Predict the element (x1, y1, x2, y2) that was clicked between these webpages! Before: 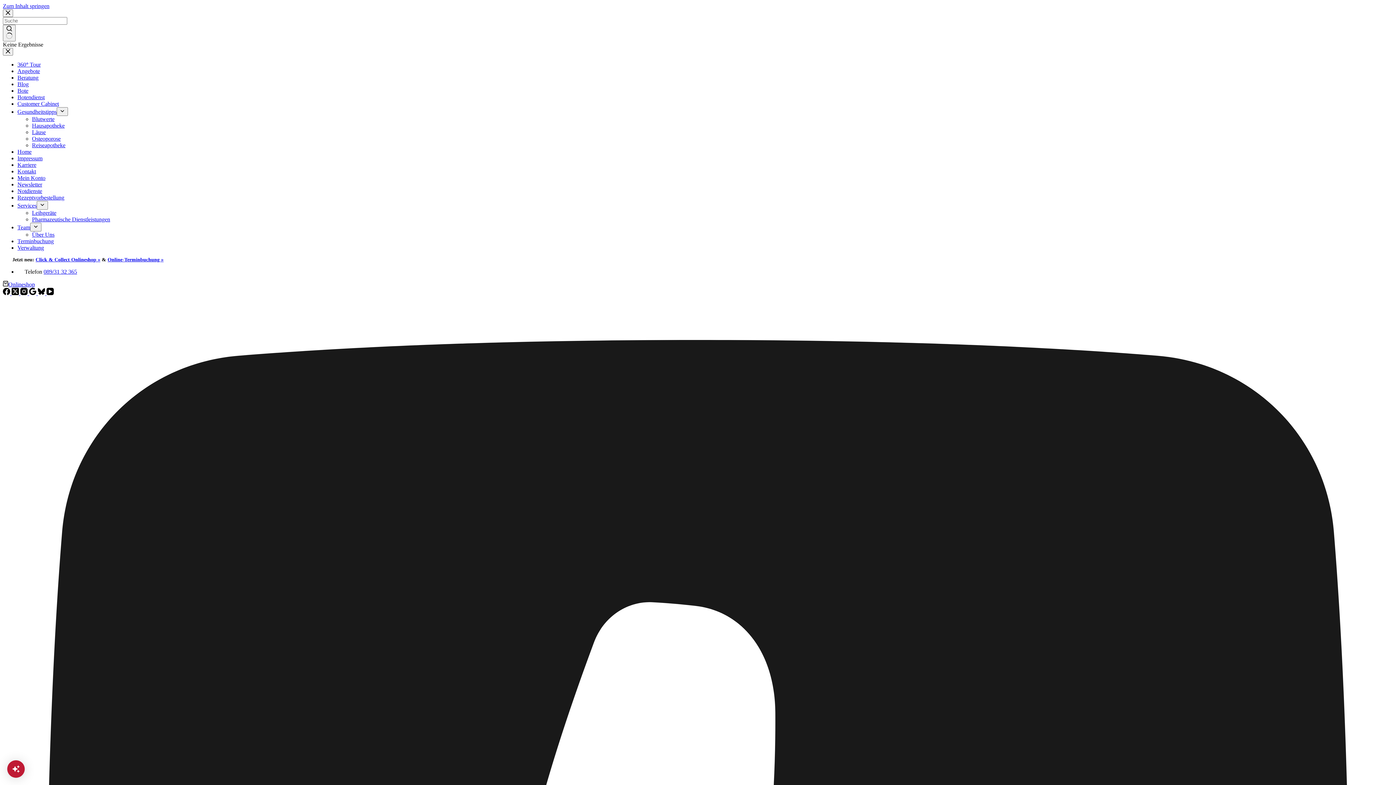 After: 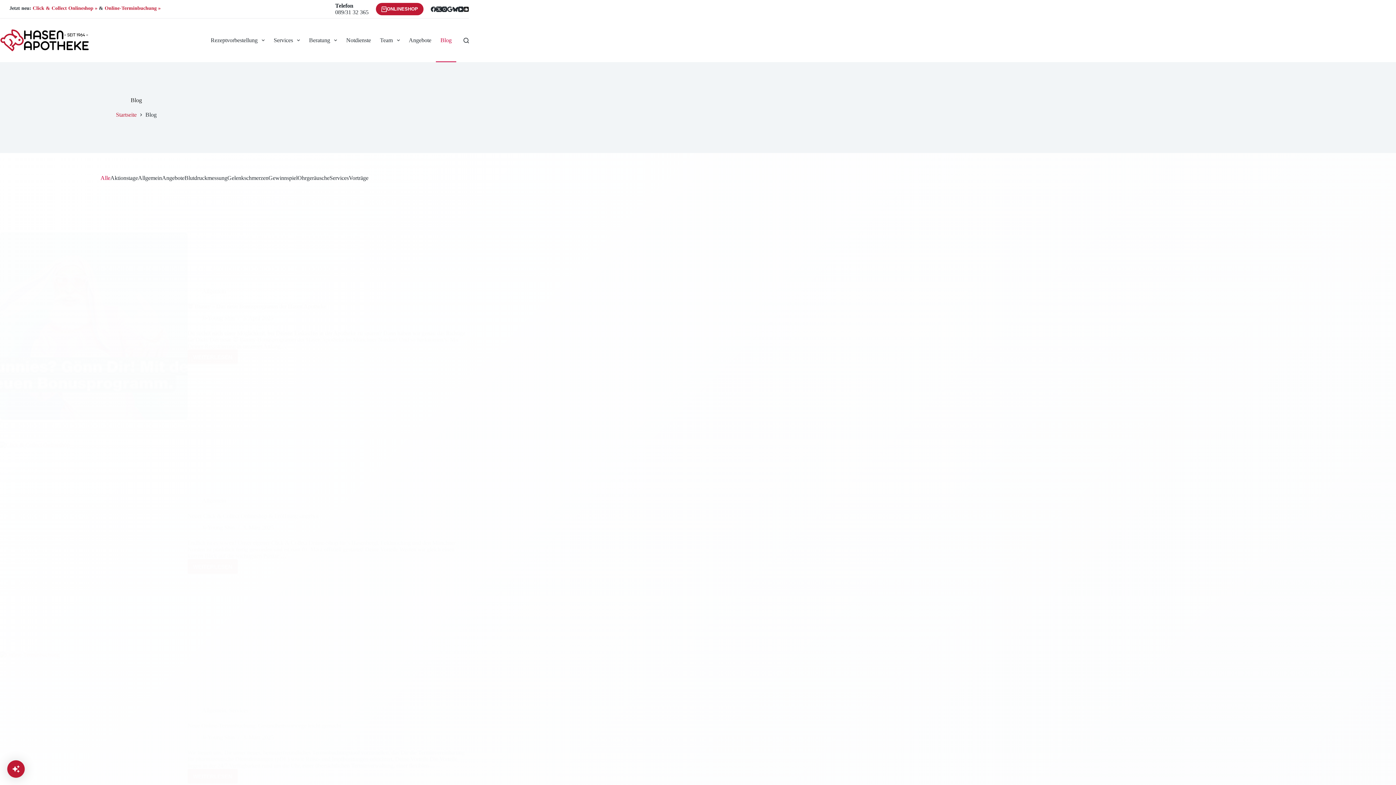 Action: bbox: (17, 81, 28, 87) label: Blog